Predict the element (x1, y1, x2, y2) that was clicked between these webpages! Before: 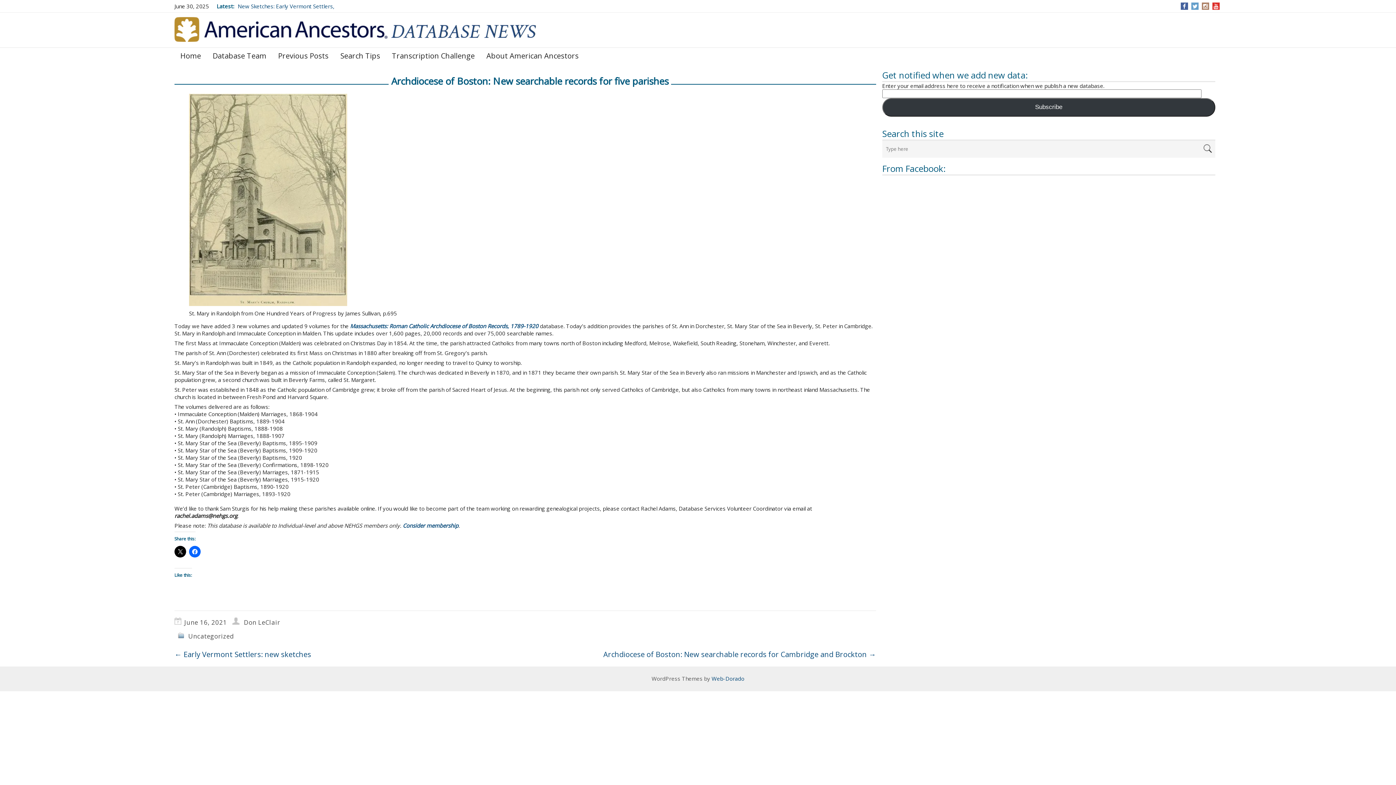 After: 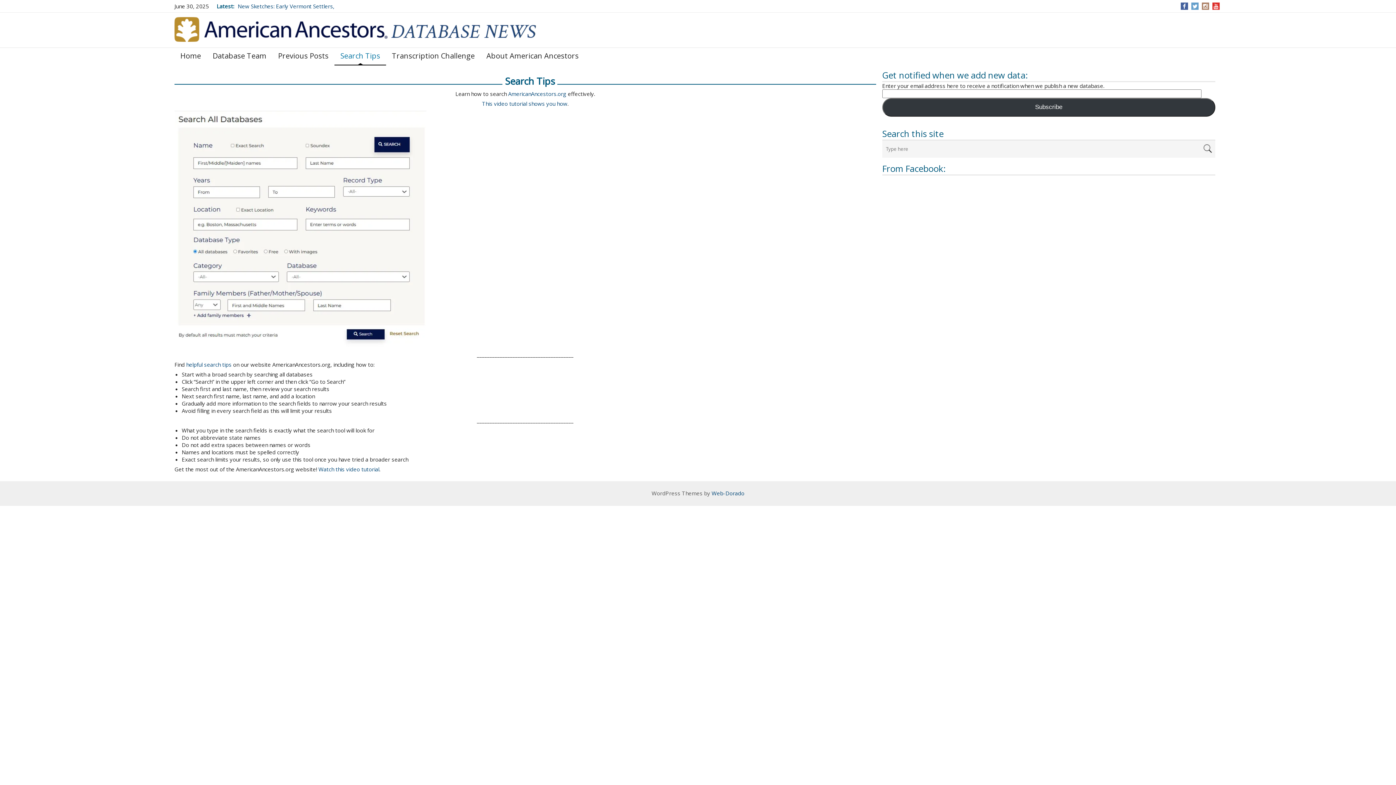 Action: bbox: (334, 48, 386, 64) label: Search Tips